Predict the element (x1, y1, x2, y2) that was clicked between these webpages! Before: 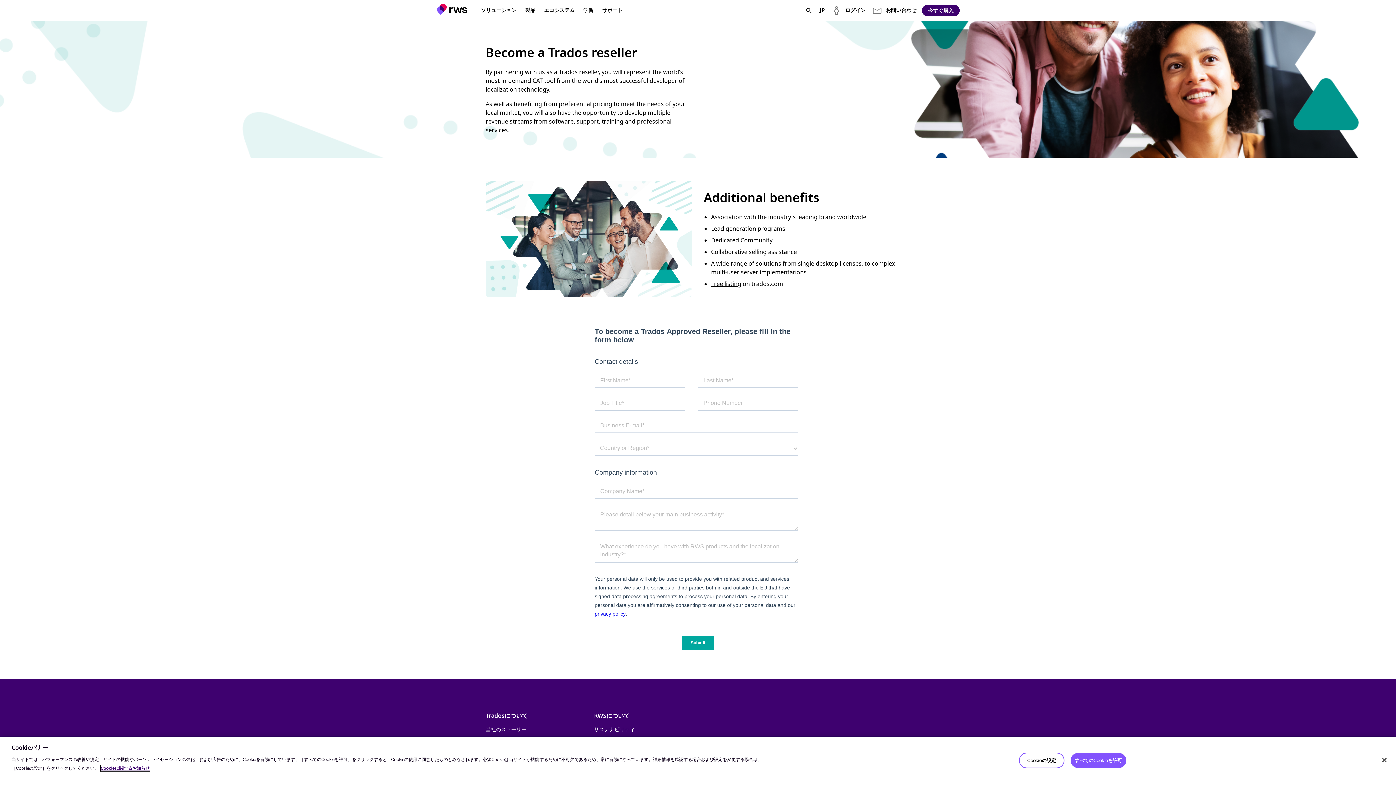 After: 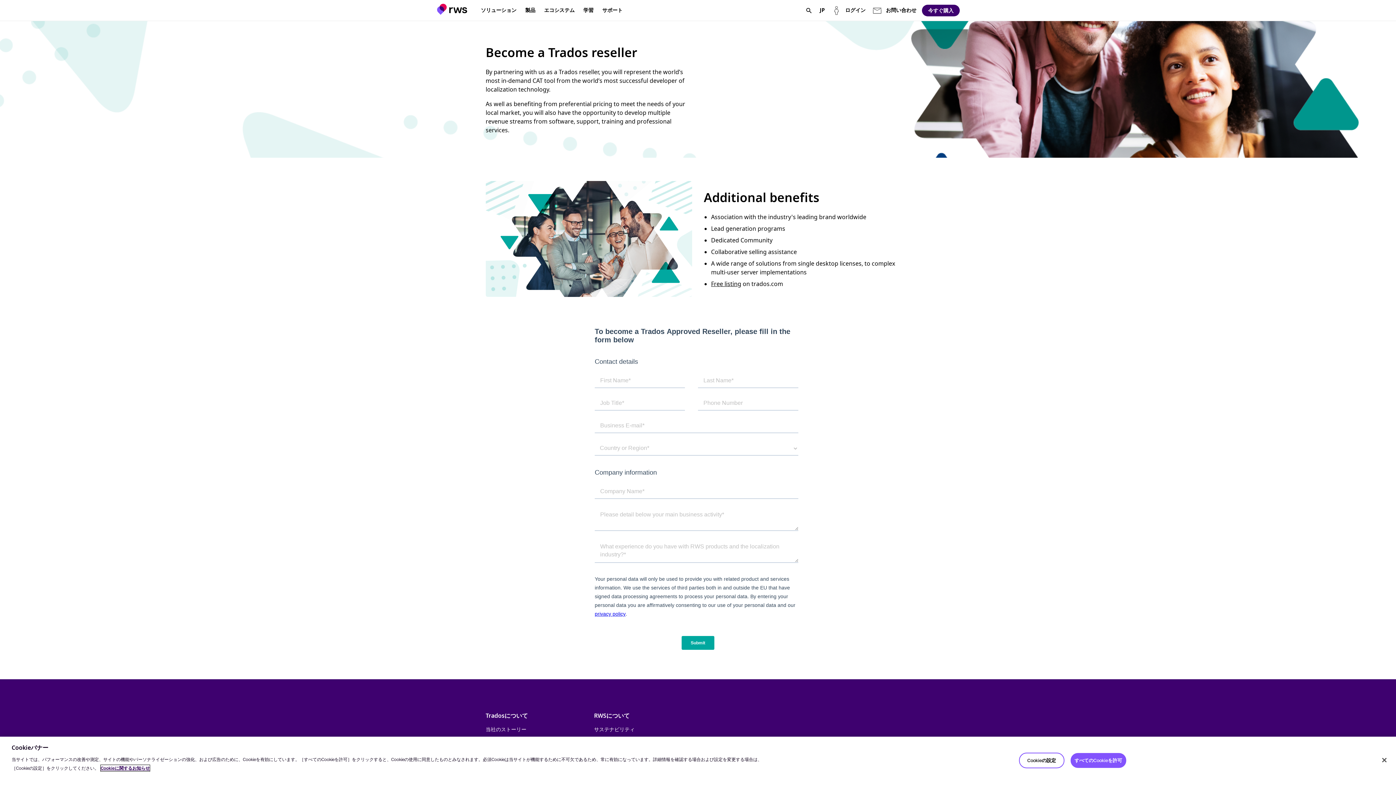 Action: bbox: (100, 765, 149, 771) label: Cookieに関するお知らせ, 新しいタブで開く